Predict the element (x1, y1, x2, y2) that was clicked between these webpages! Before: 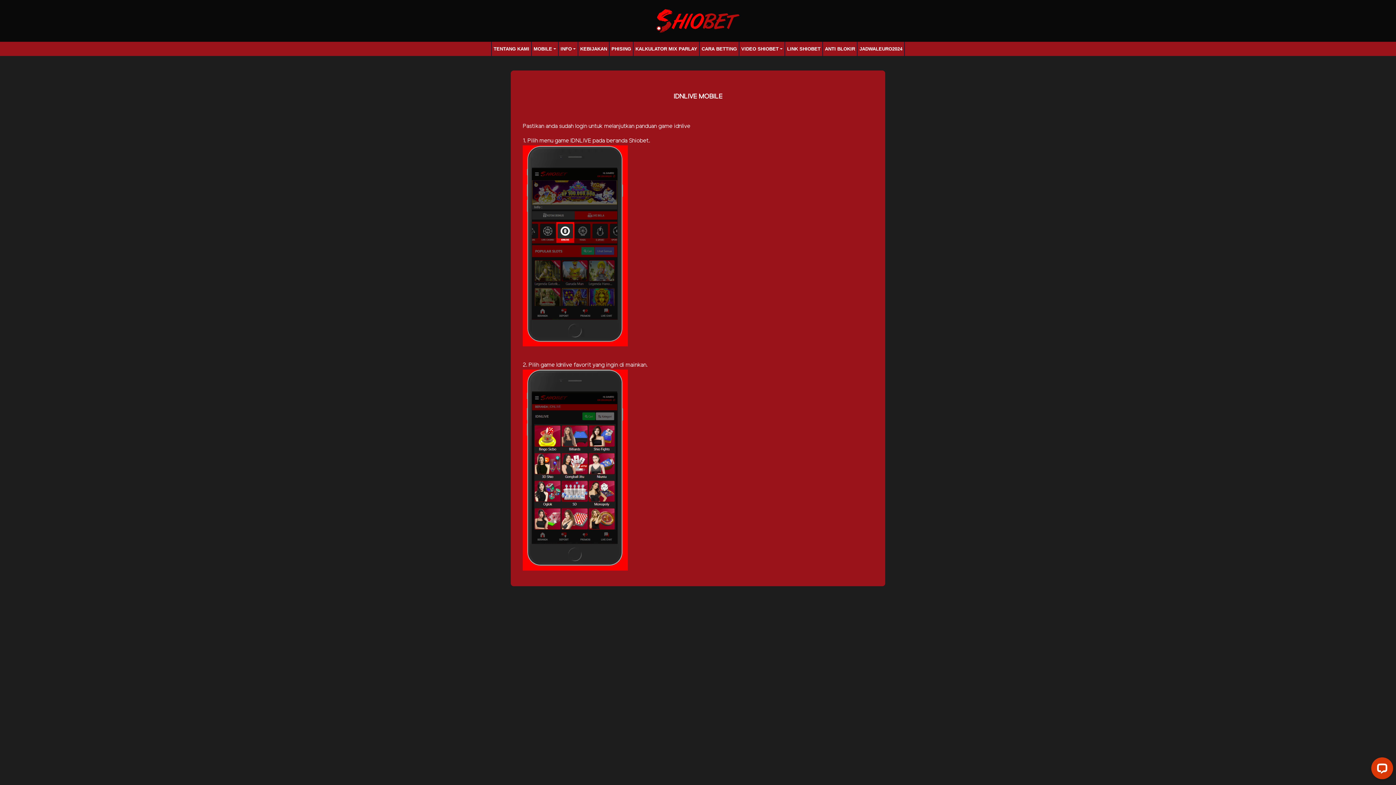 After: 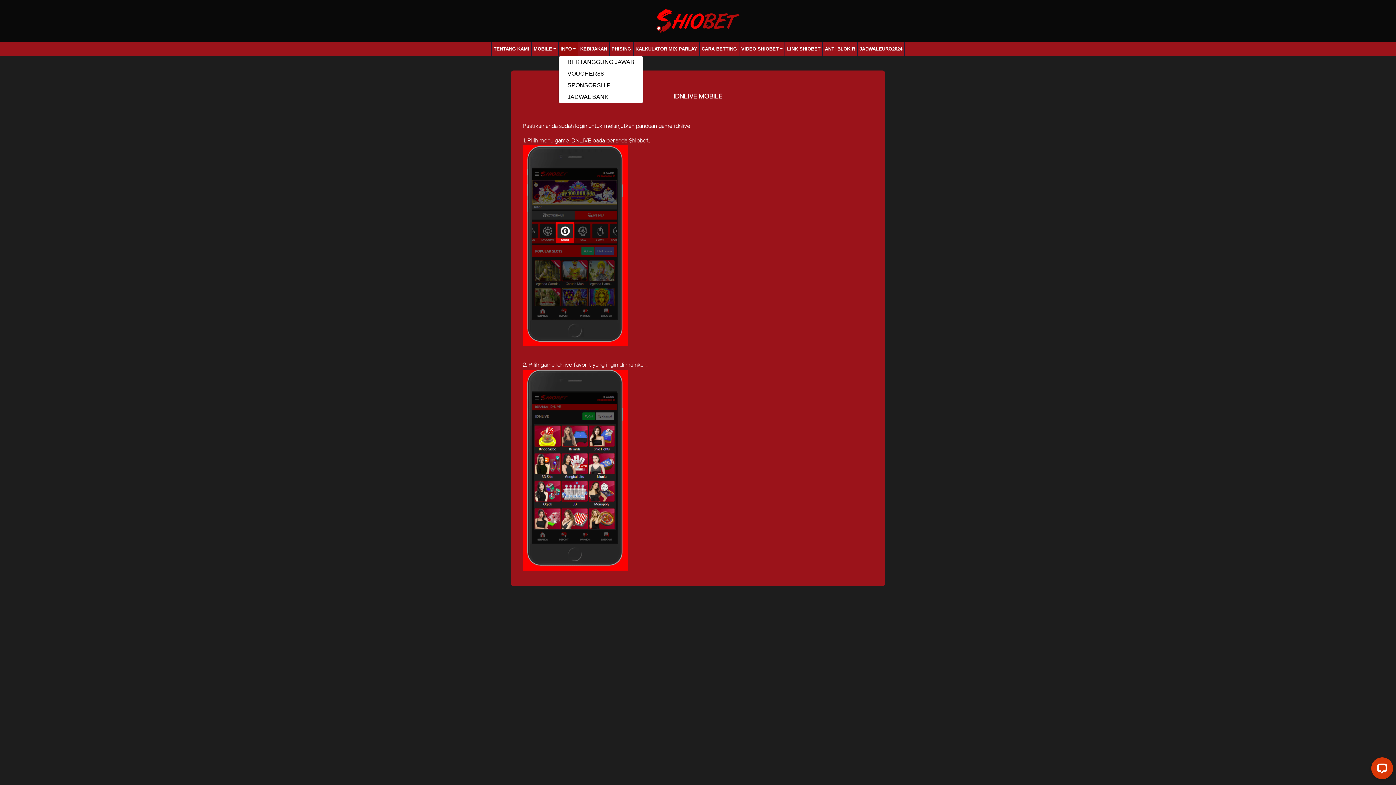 Action: bbox: (558, 43, 577, 54) label: INFO